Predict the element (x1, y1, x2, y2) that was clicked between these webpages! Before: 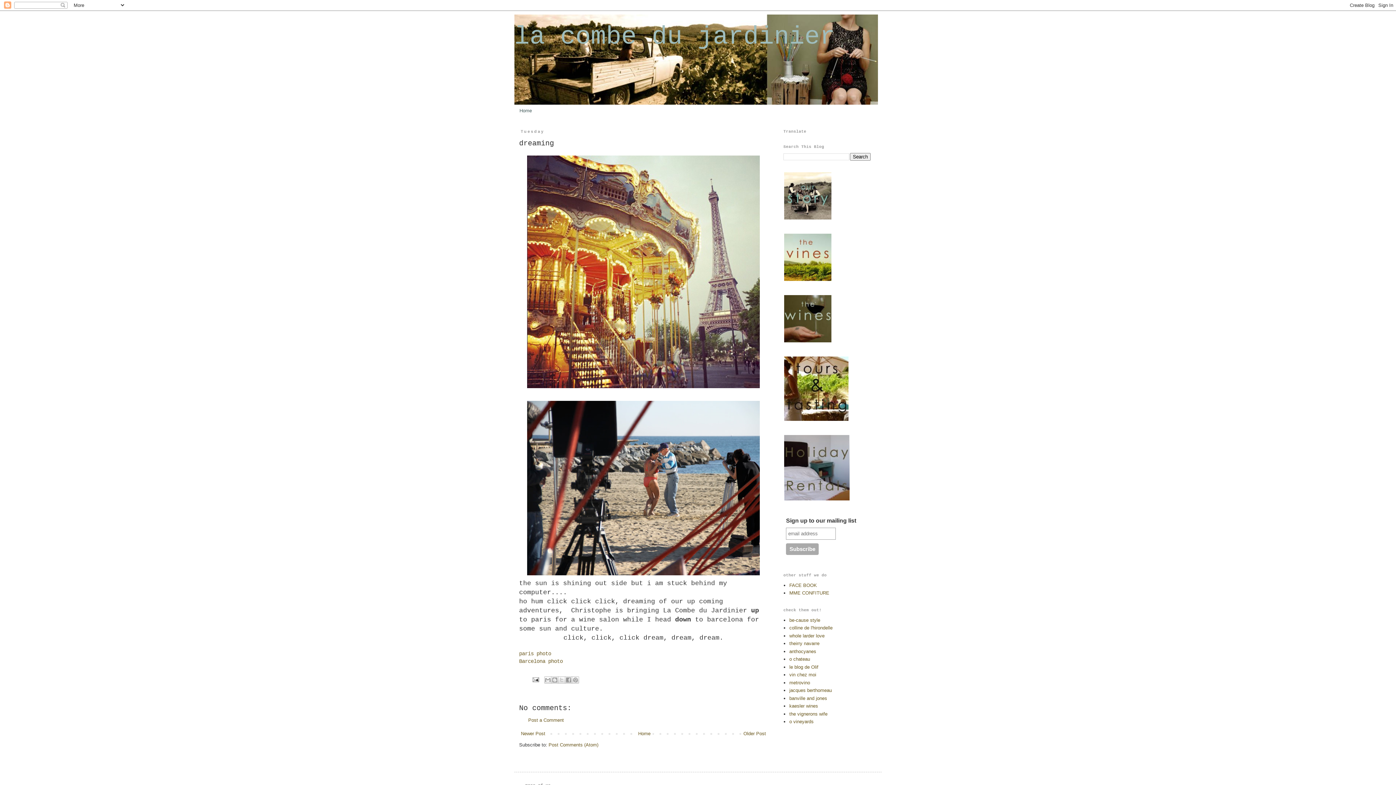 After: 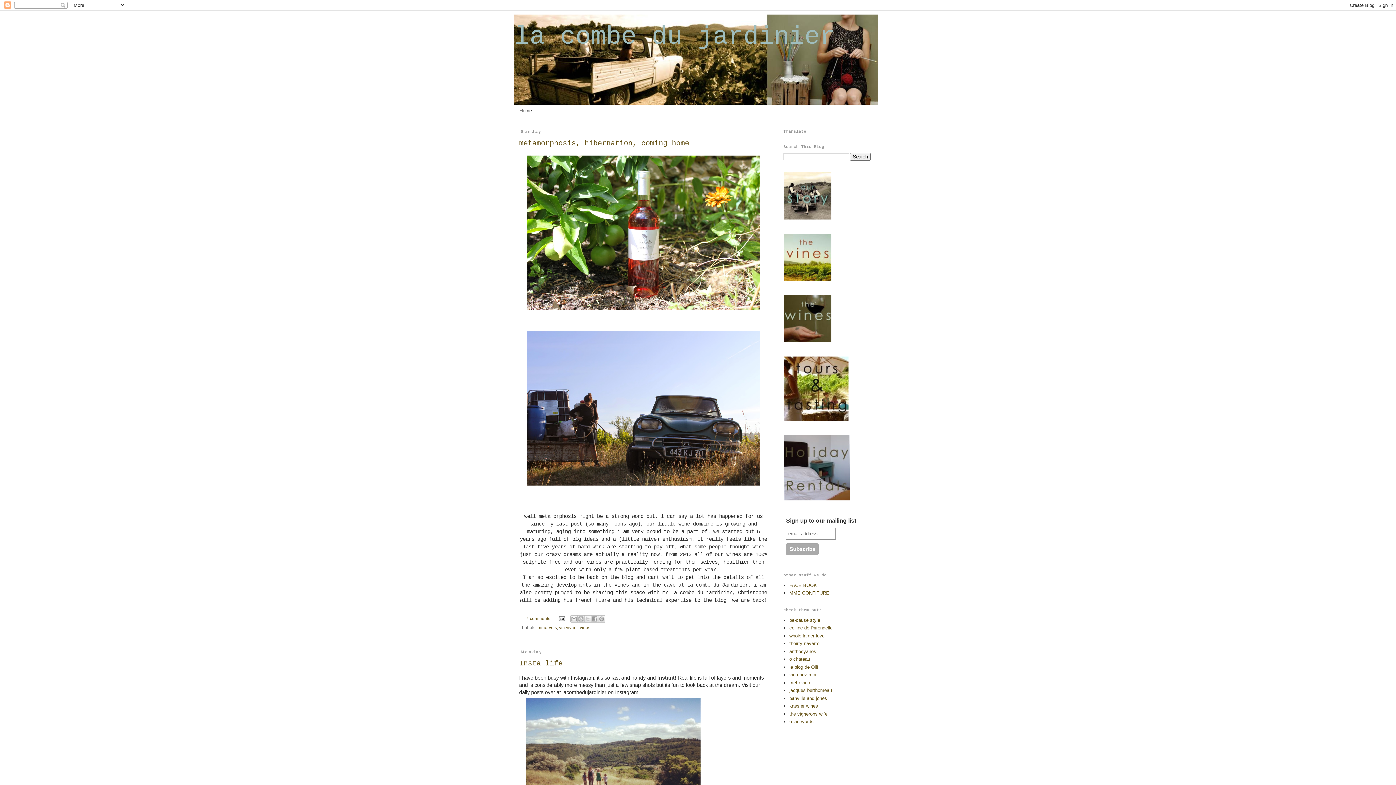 Action: bbox: (514, 105, 537, 116) label: Home